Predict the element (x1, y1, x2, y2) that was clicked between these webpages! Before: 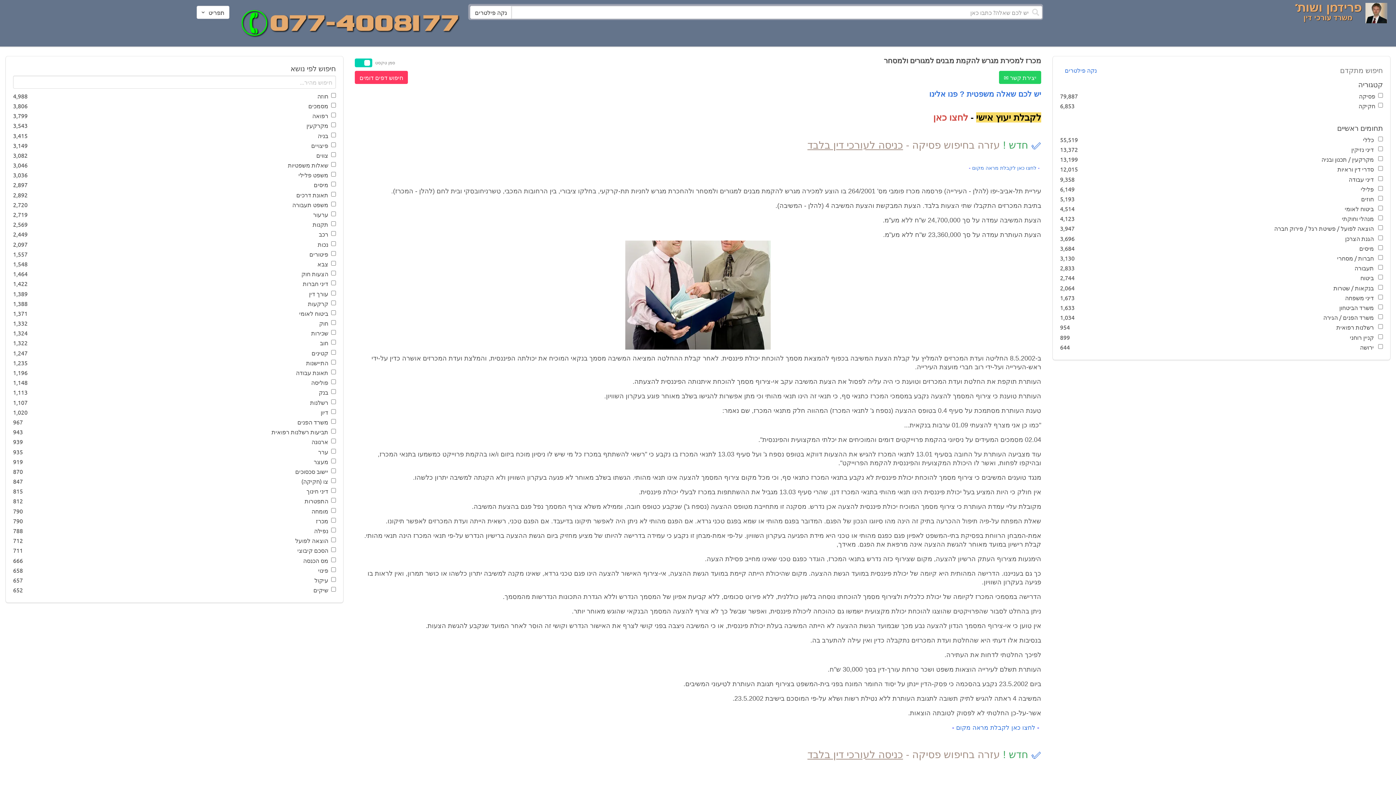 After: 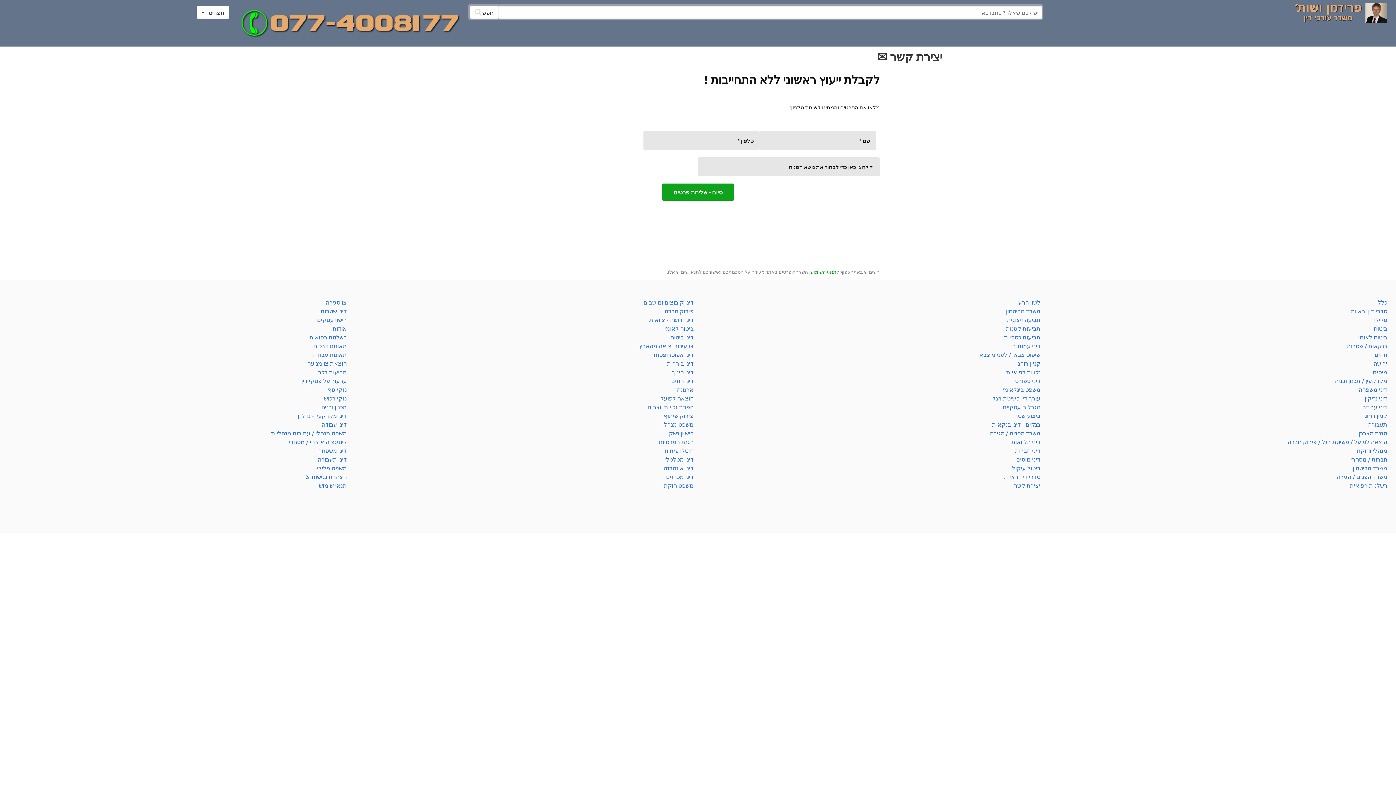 Action: bbox: (999, 70, 1041, 83) label: יצירת קשר ✉